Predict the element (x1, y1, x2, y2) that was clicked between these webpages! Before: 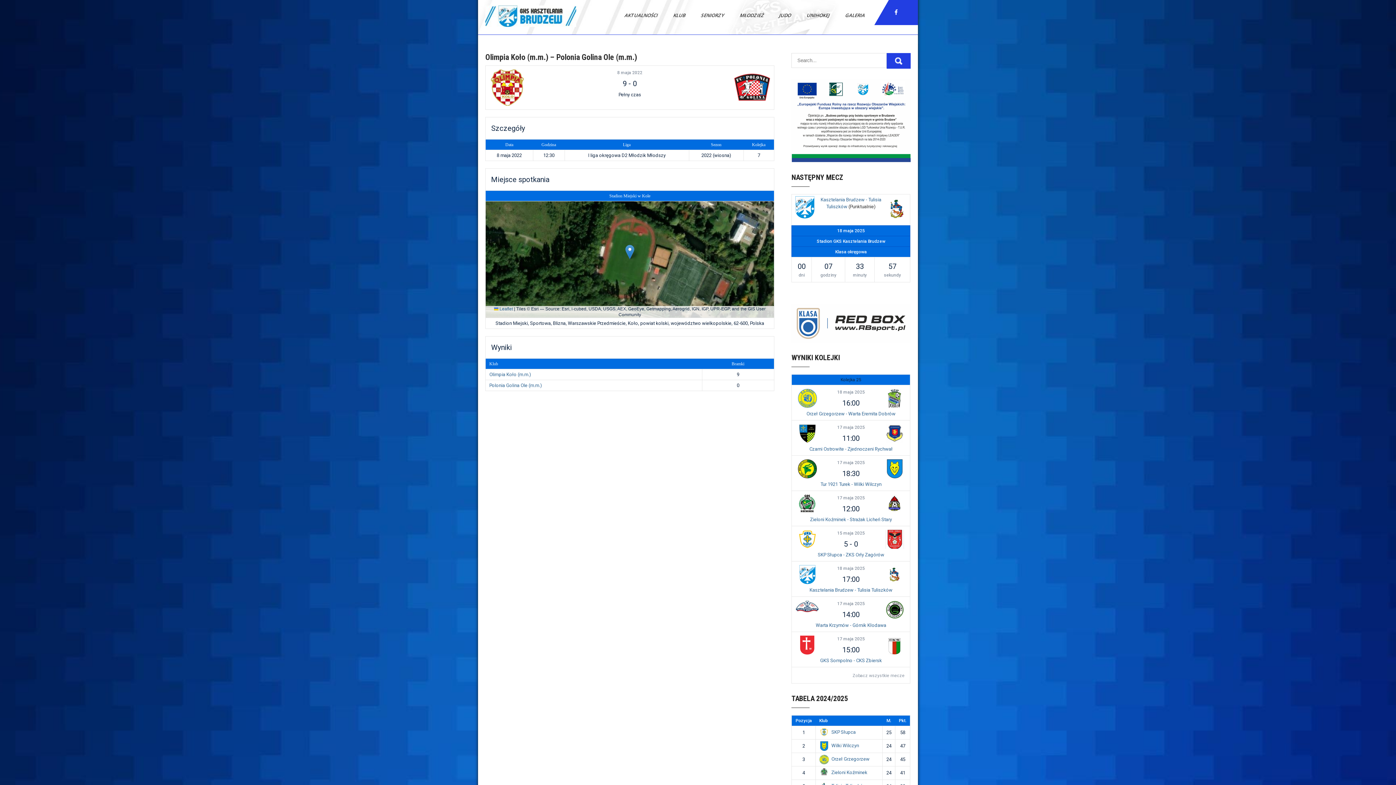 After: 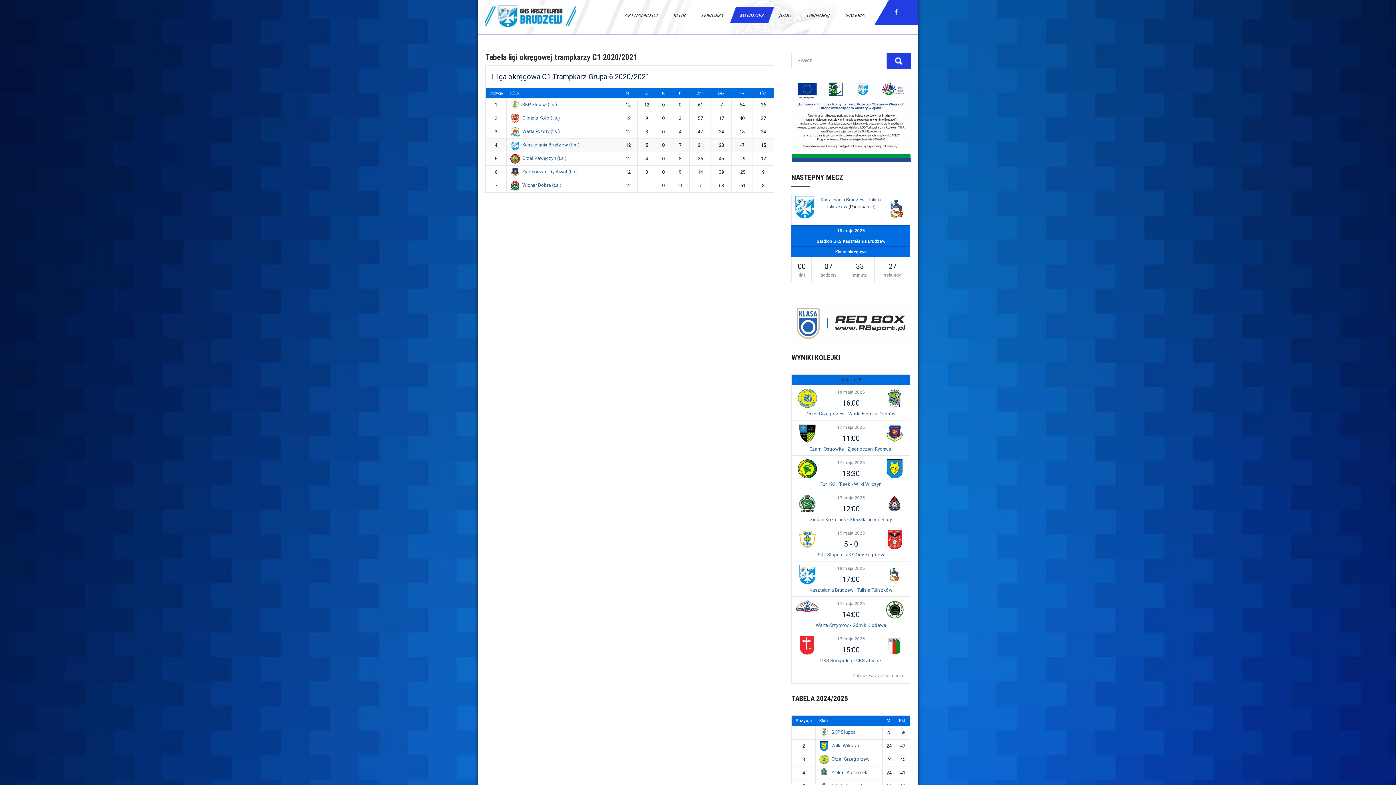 Action: label: MŁODZIEŻ bbox: (730, 7, 774, 23)